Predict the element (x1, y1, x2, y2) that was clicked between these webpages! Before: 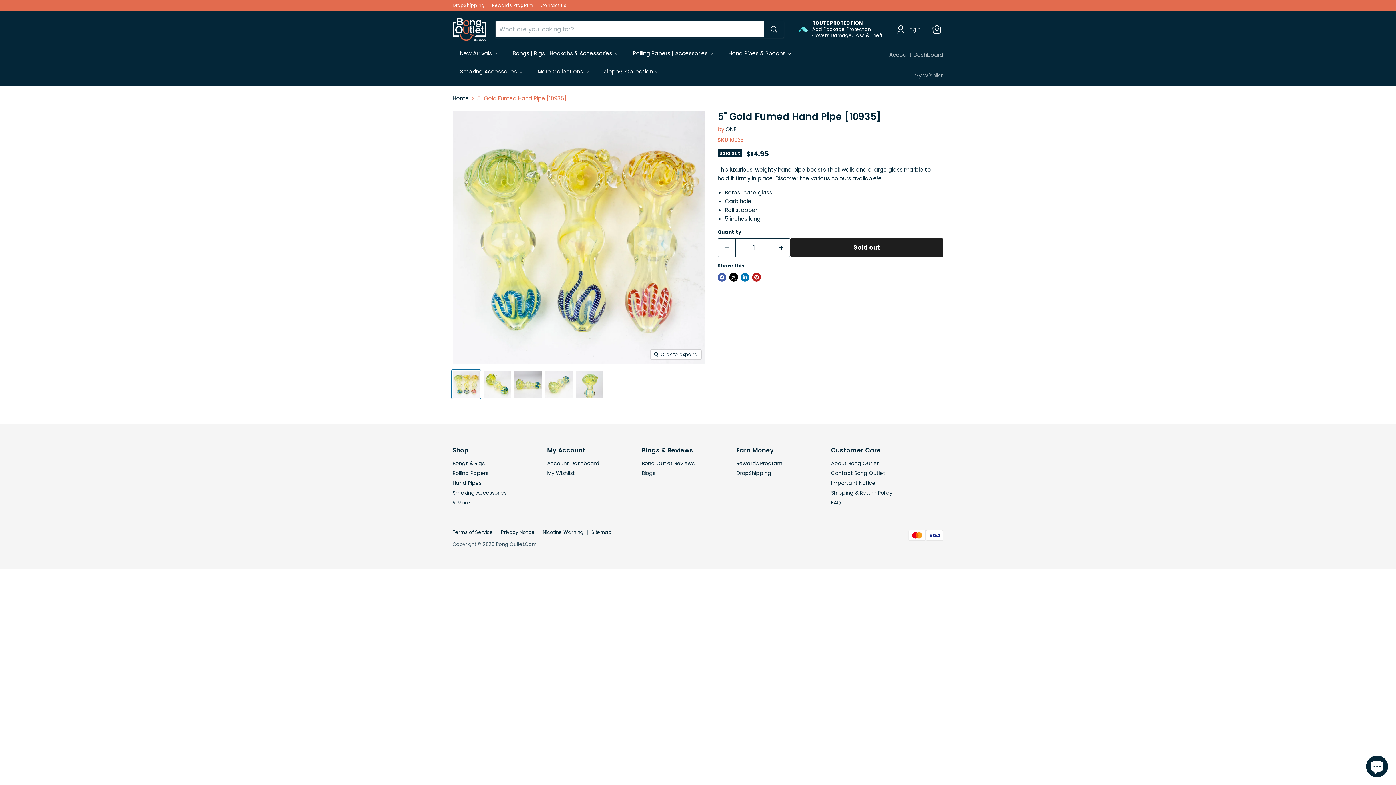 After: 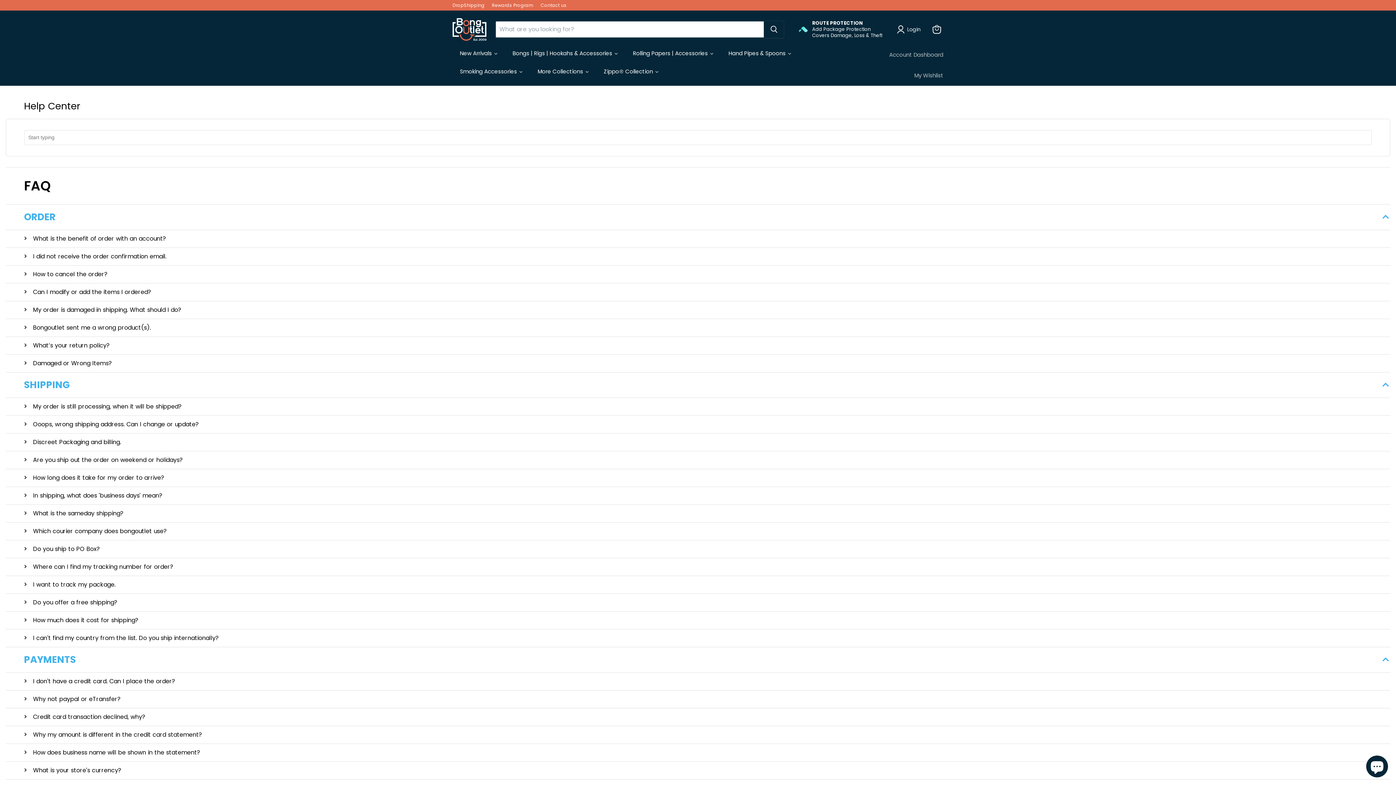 Action: label: FAQ bbox: (831, 499, 841, 506)